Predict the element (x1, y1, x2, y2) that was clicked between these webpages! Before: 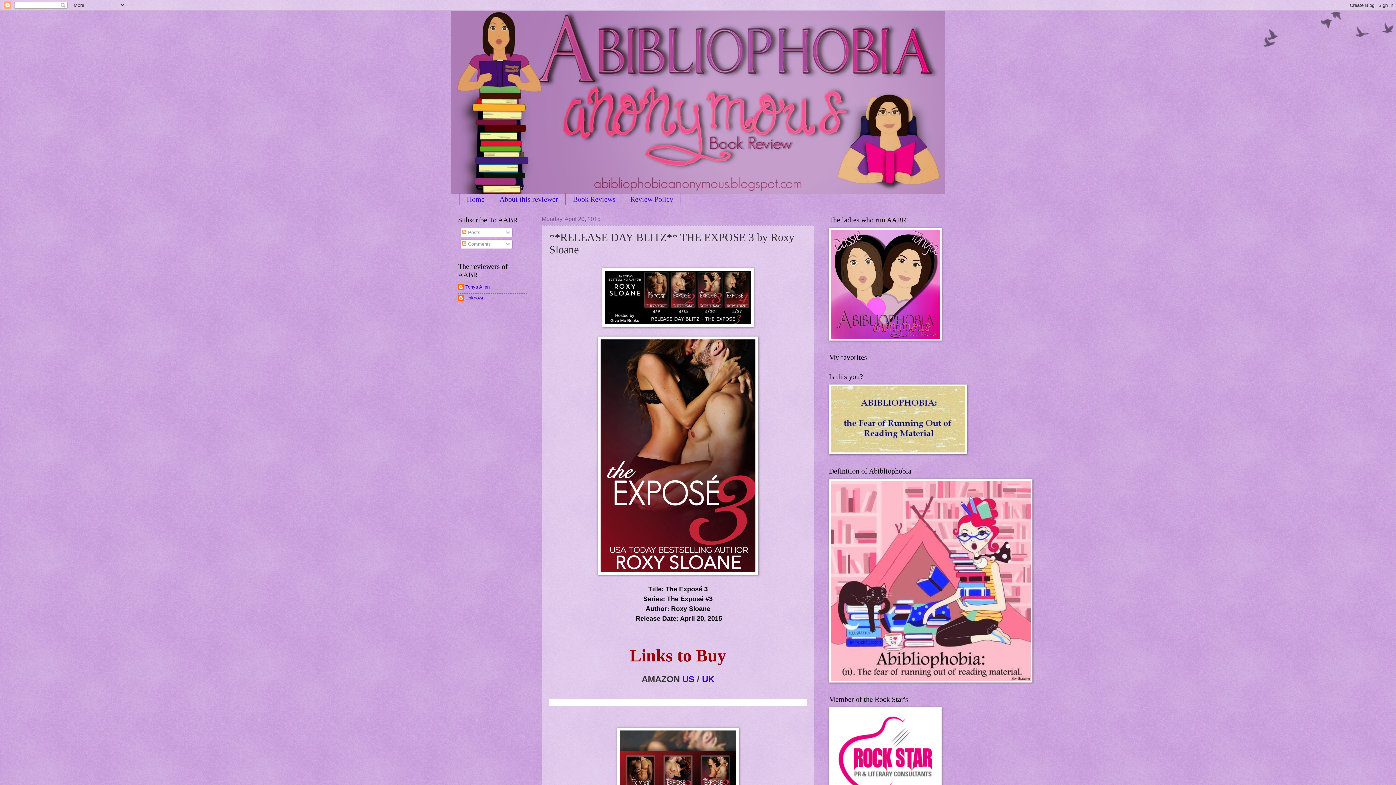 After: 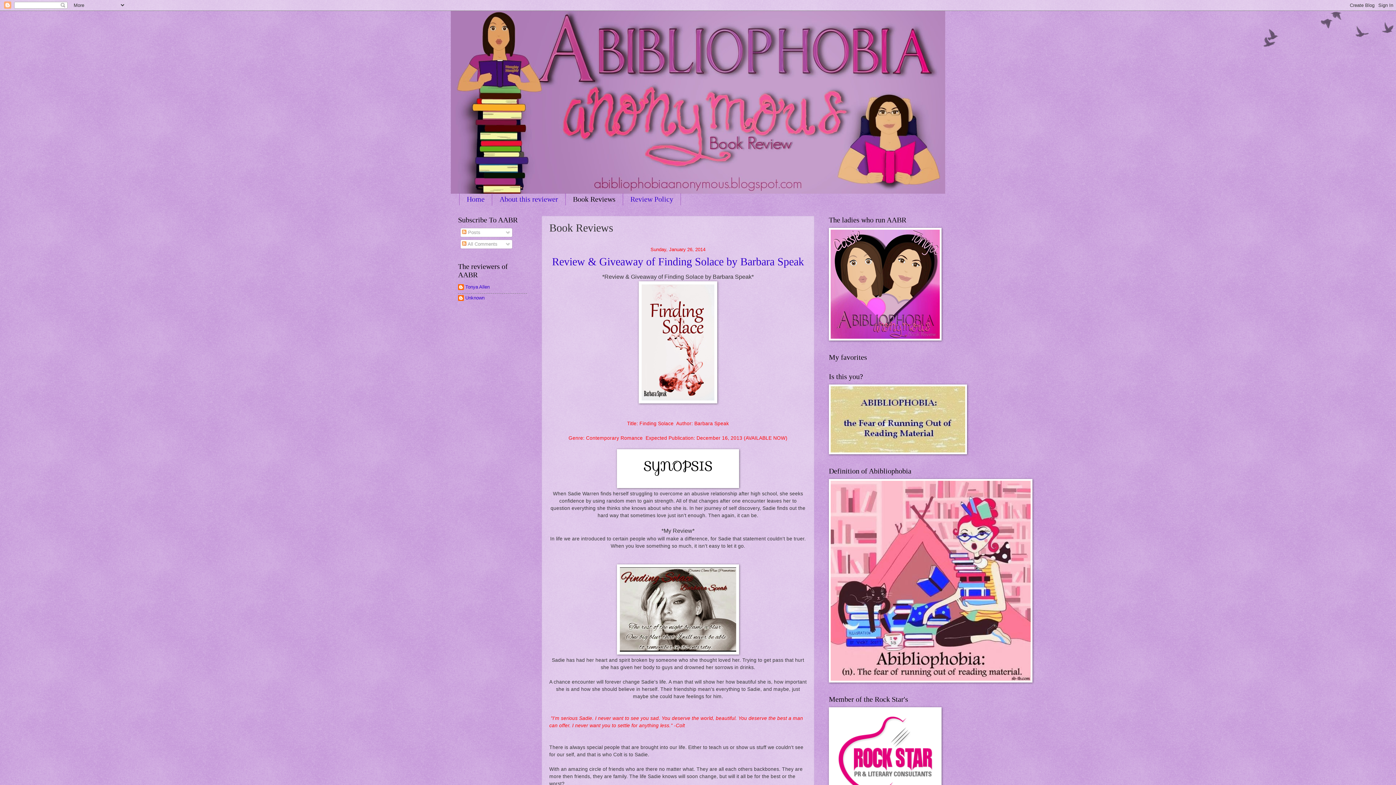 Action: bbox: (565, 193, 623, 205) label: Book Reviews